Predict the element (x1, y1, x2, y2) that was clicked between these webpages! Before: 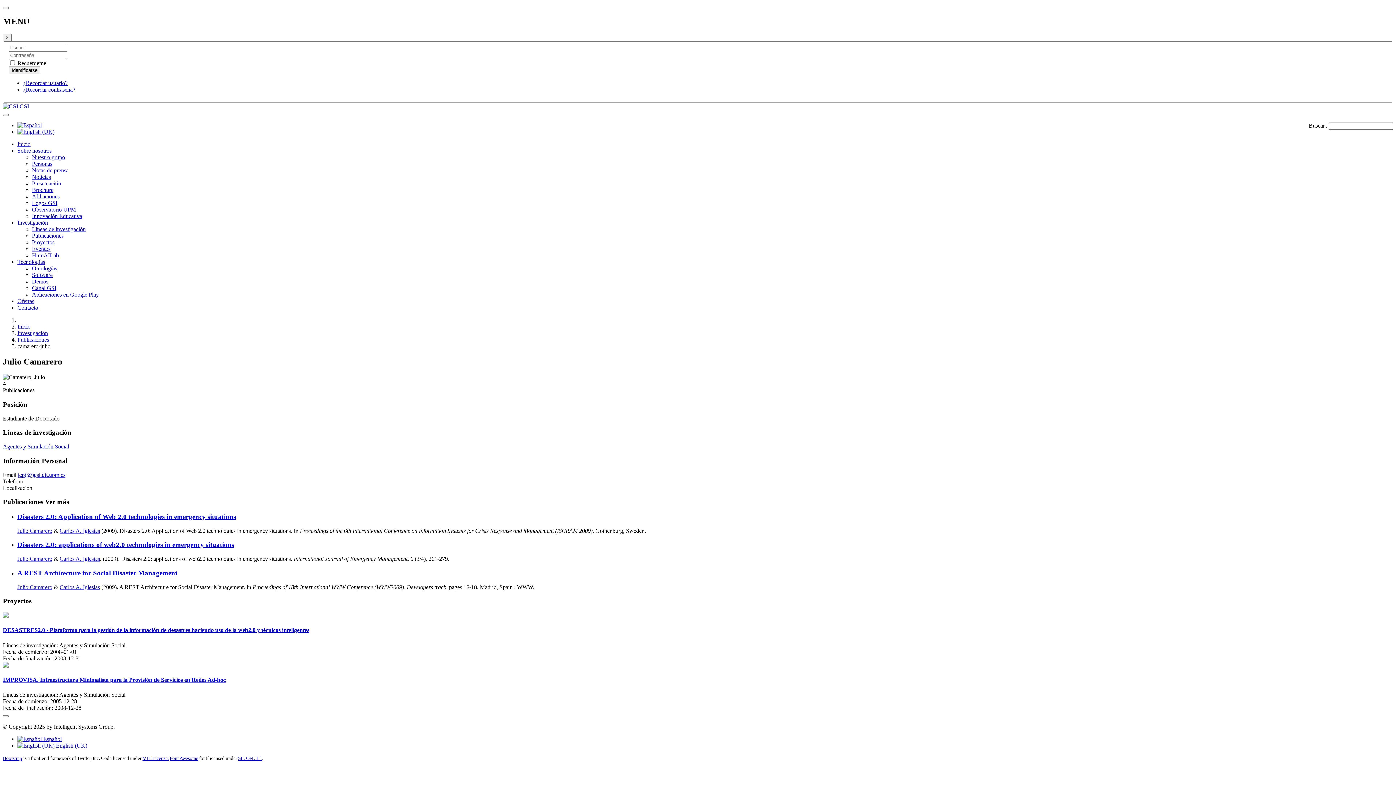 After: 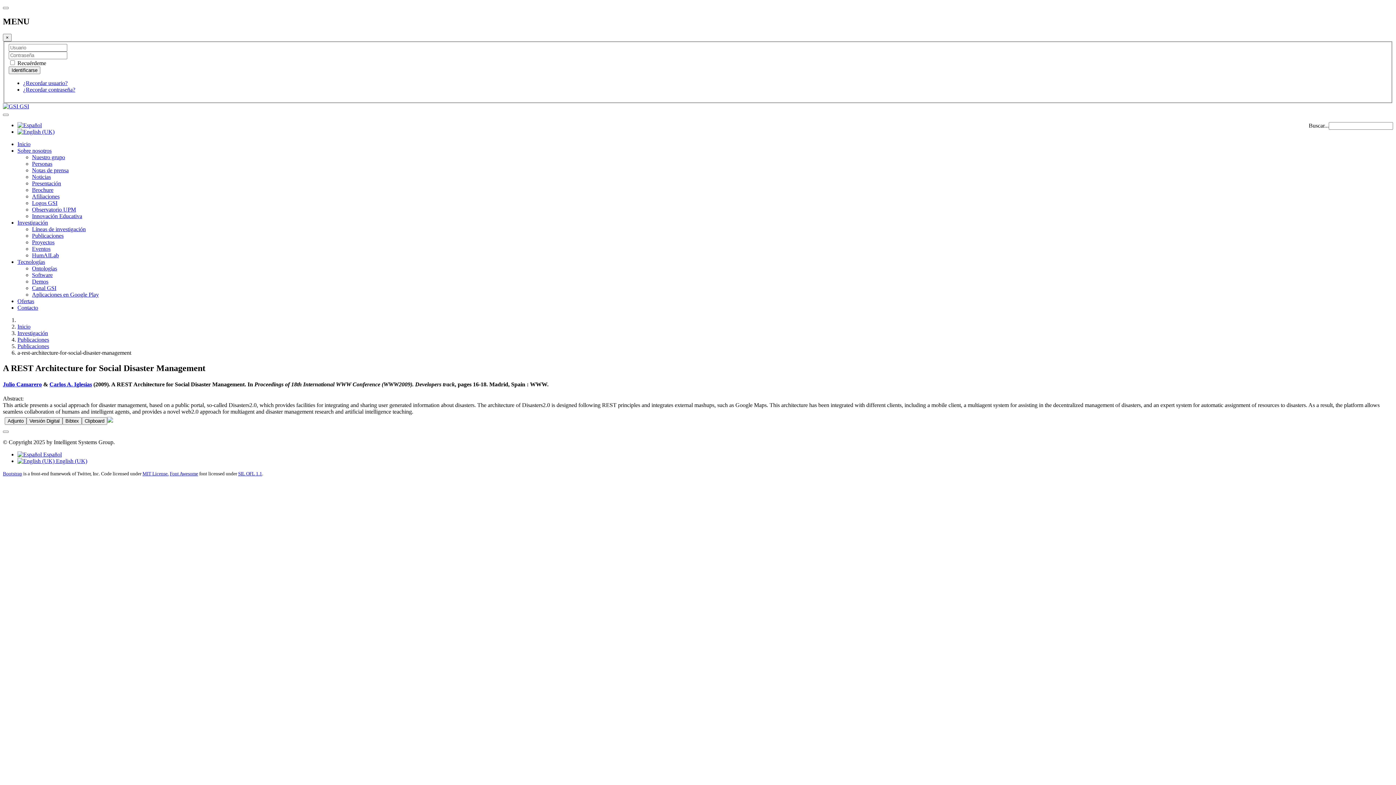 Action: bbox: (17, 569, 1393, 577) label: A REST Architecture for Social Disaster Management